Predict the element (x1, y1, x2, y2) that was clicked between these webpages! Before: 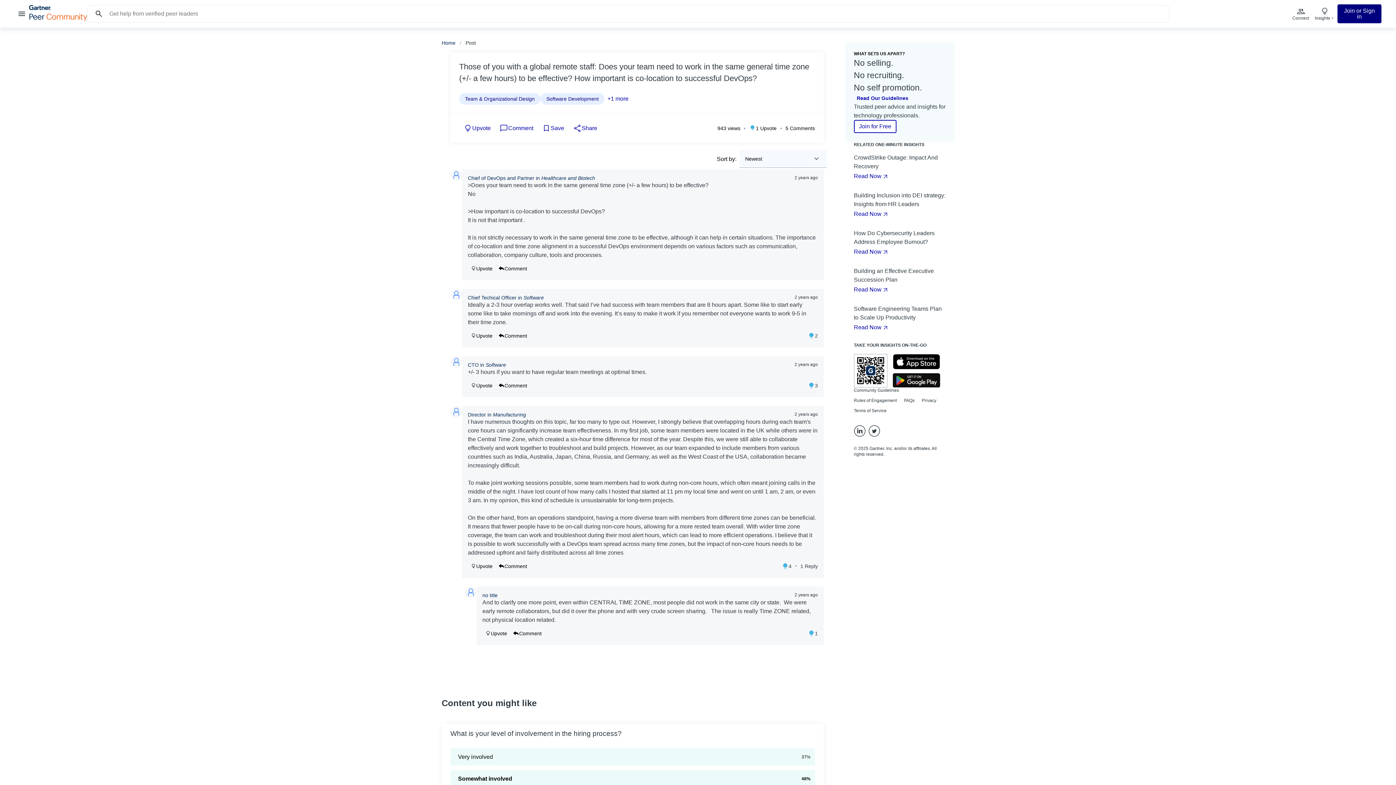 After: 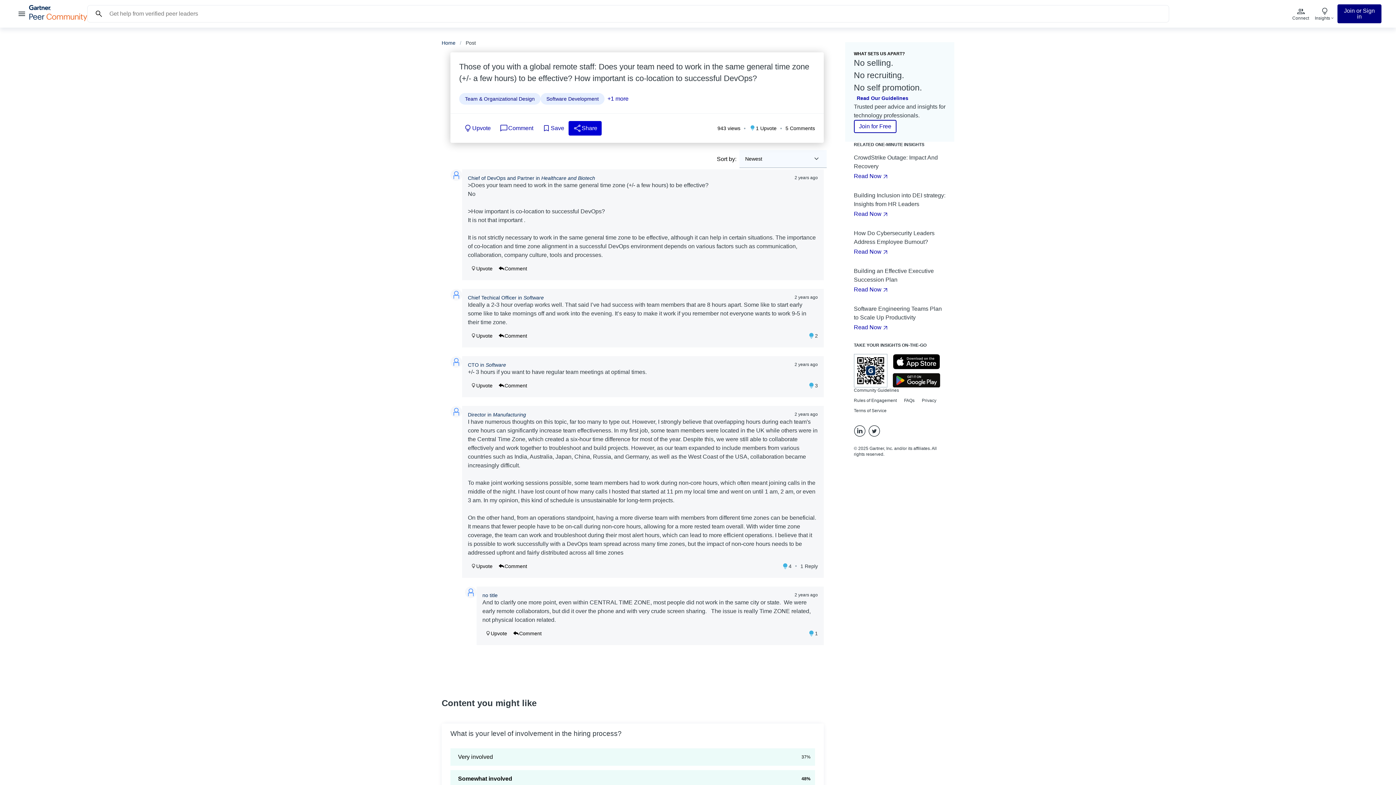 Action: bbox: (568, 121, 601, 135) label: Share